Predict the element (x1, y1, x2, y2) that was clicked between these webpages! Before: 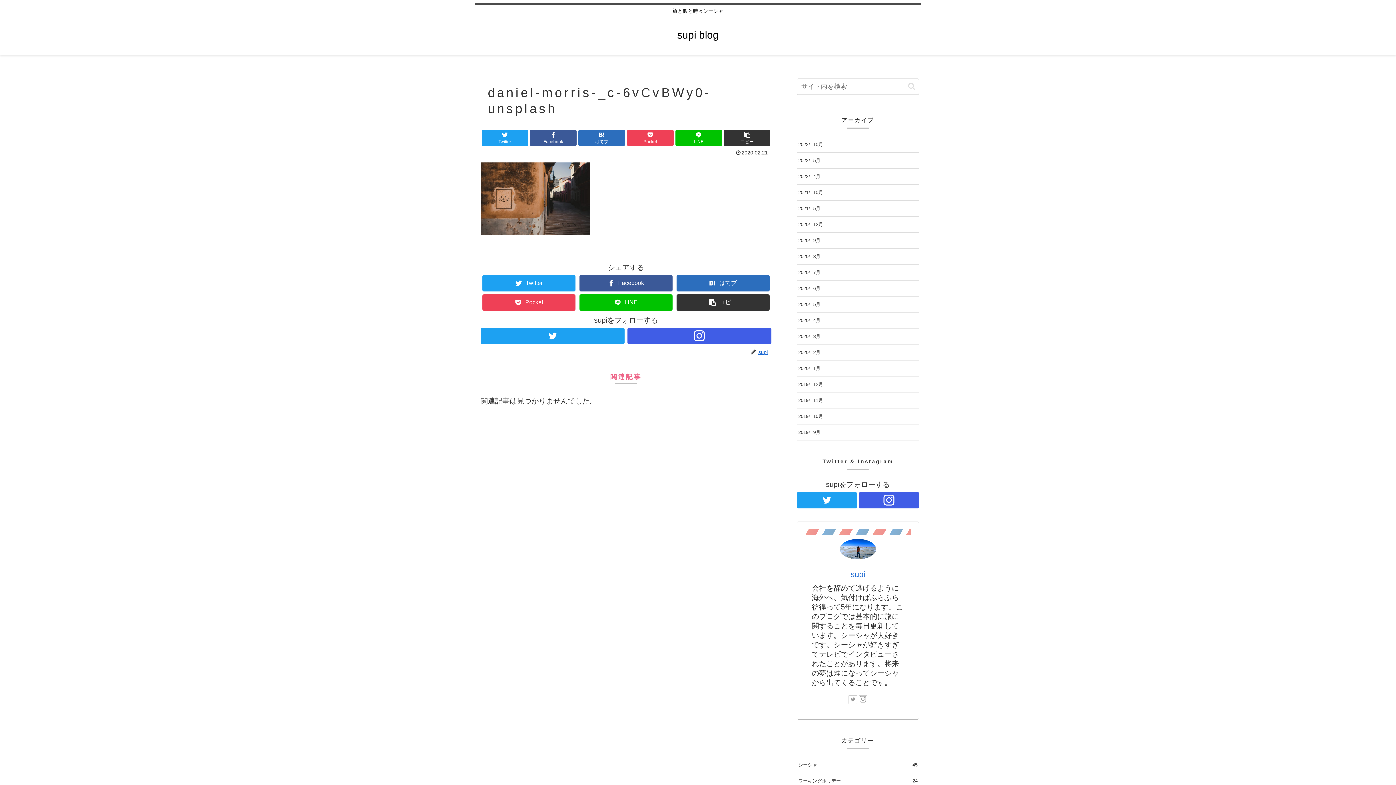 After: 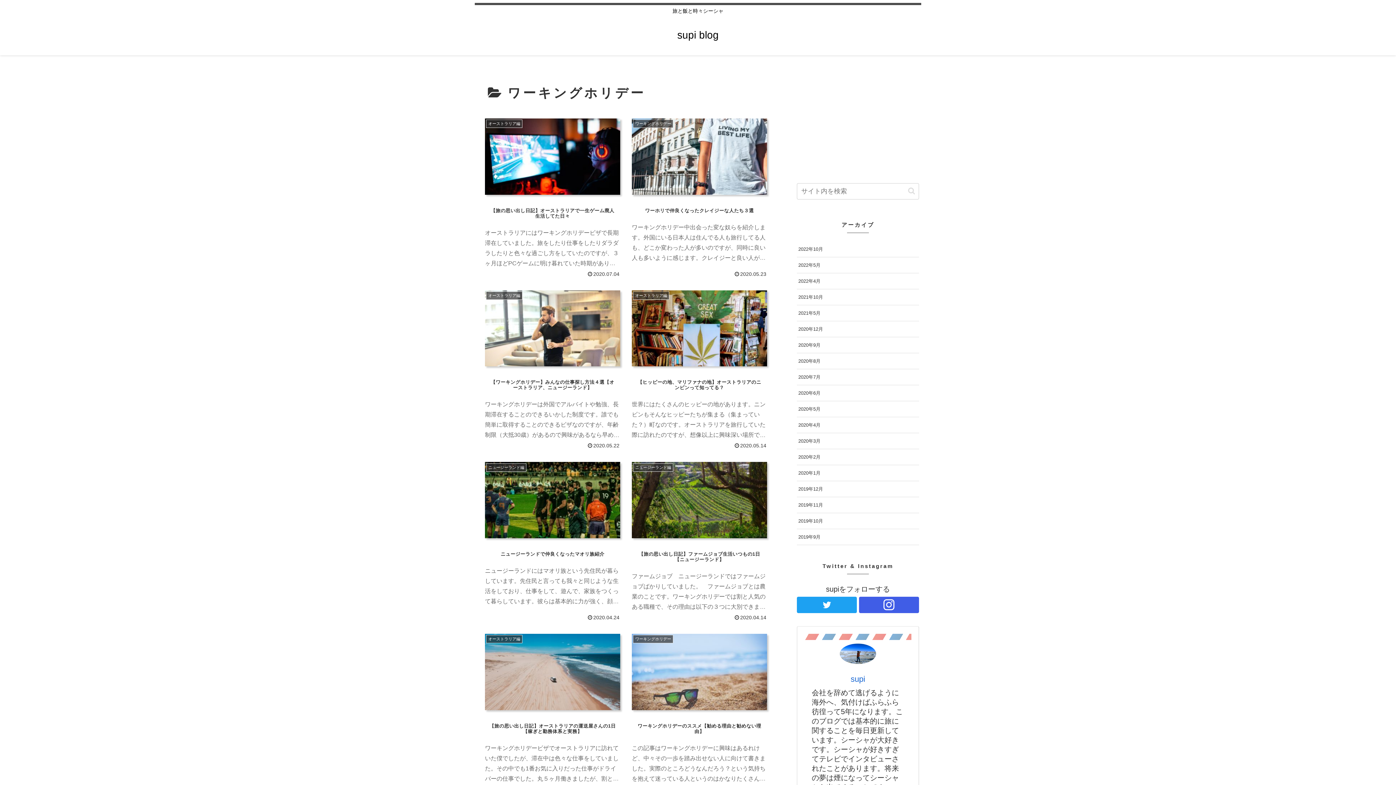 Action: label: ワーキングホリデー
24 bbox: (797, 773, 919, 789)